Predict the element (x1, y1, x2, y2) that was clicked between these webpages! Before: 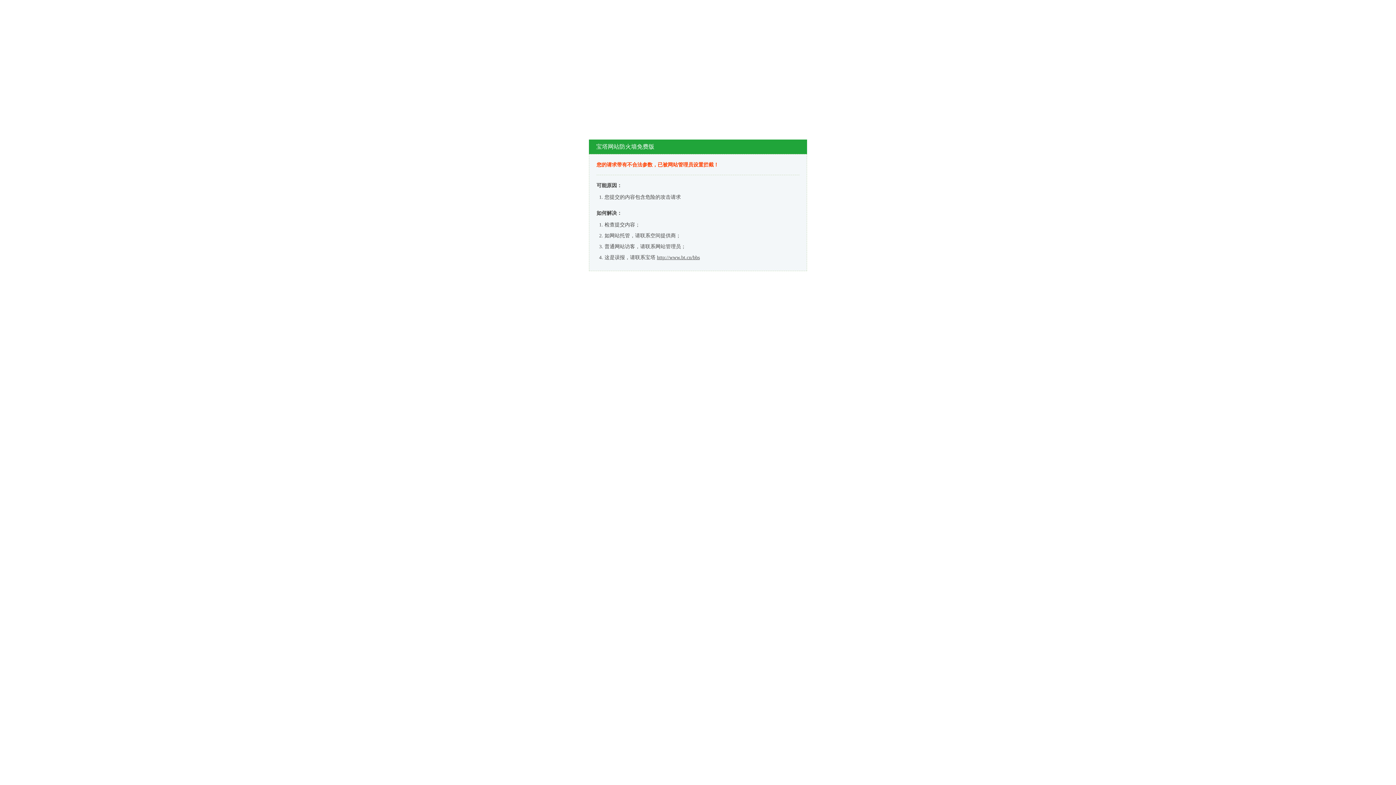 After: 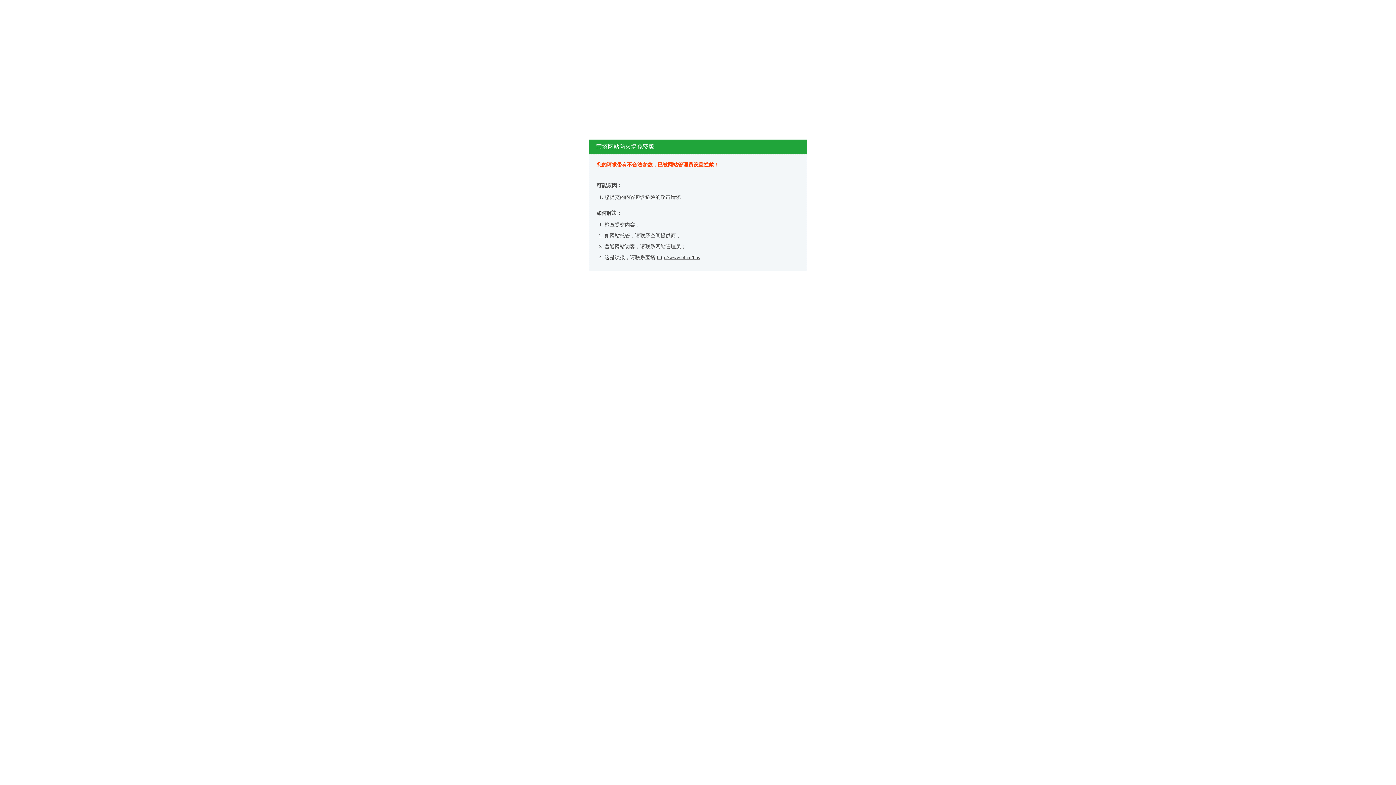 Action: label: http://www.bt.cn/bbs bbox: (657, 254, 700, 260)